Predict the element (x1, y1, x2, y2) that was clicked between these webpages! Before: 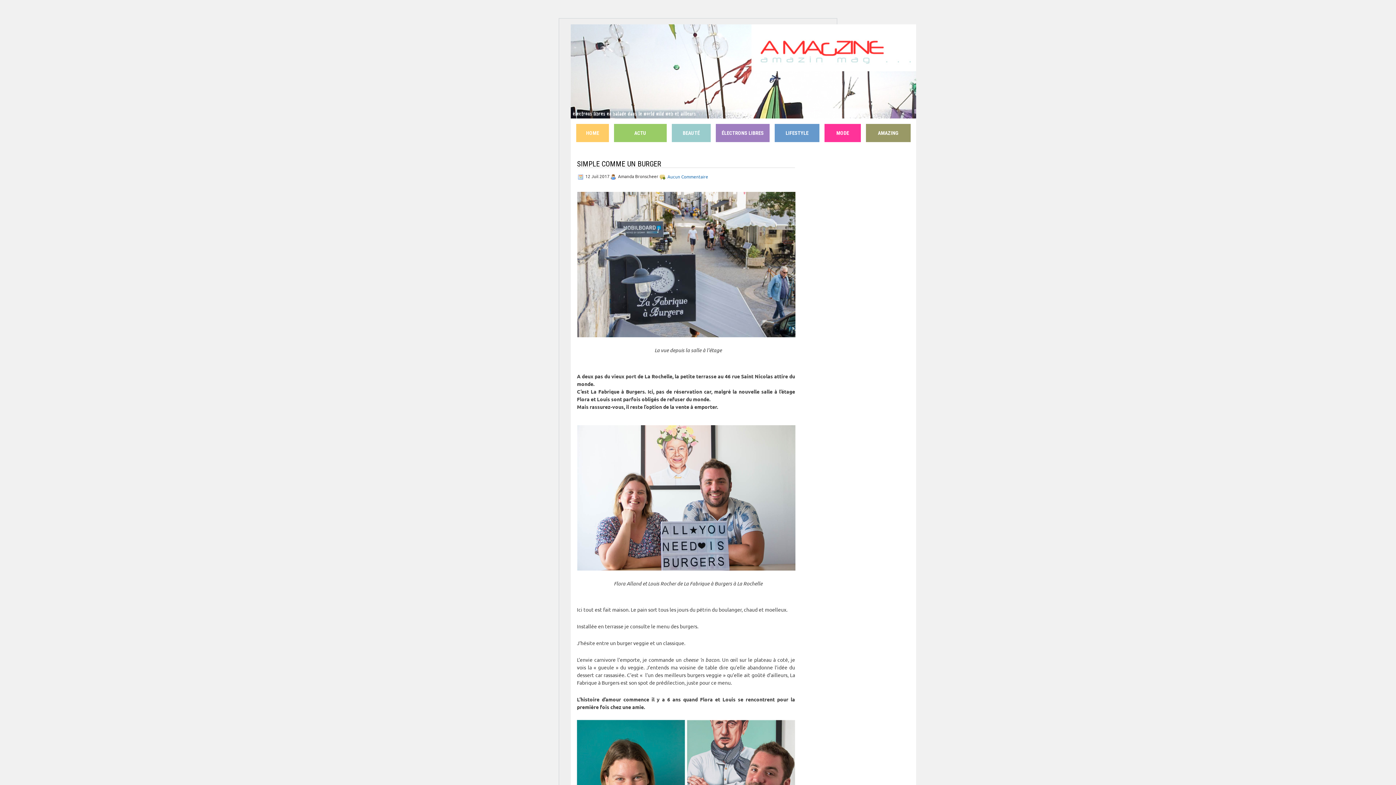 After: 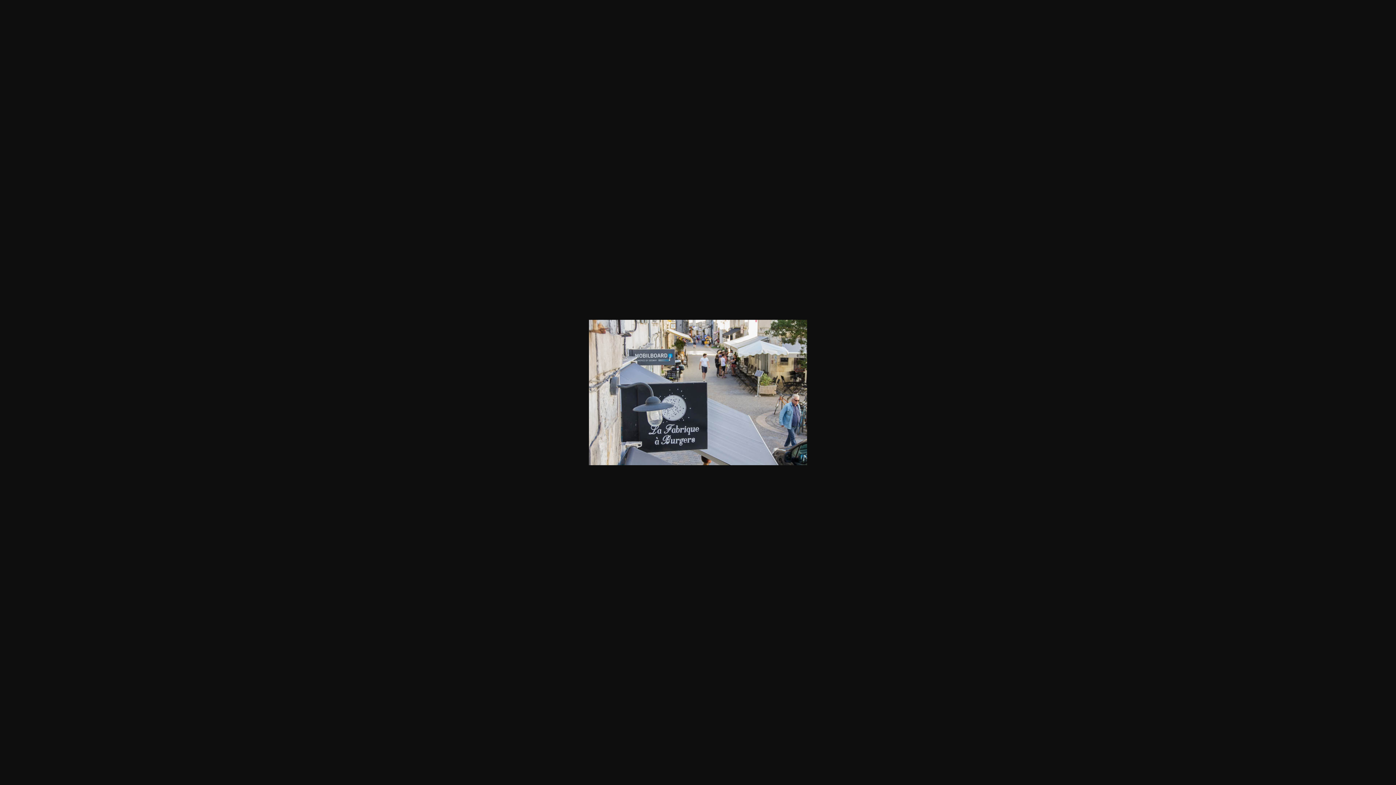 Action: bbox: (577, 192, 799, 337)